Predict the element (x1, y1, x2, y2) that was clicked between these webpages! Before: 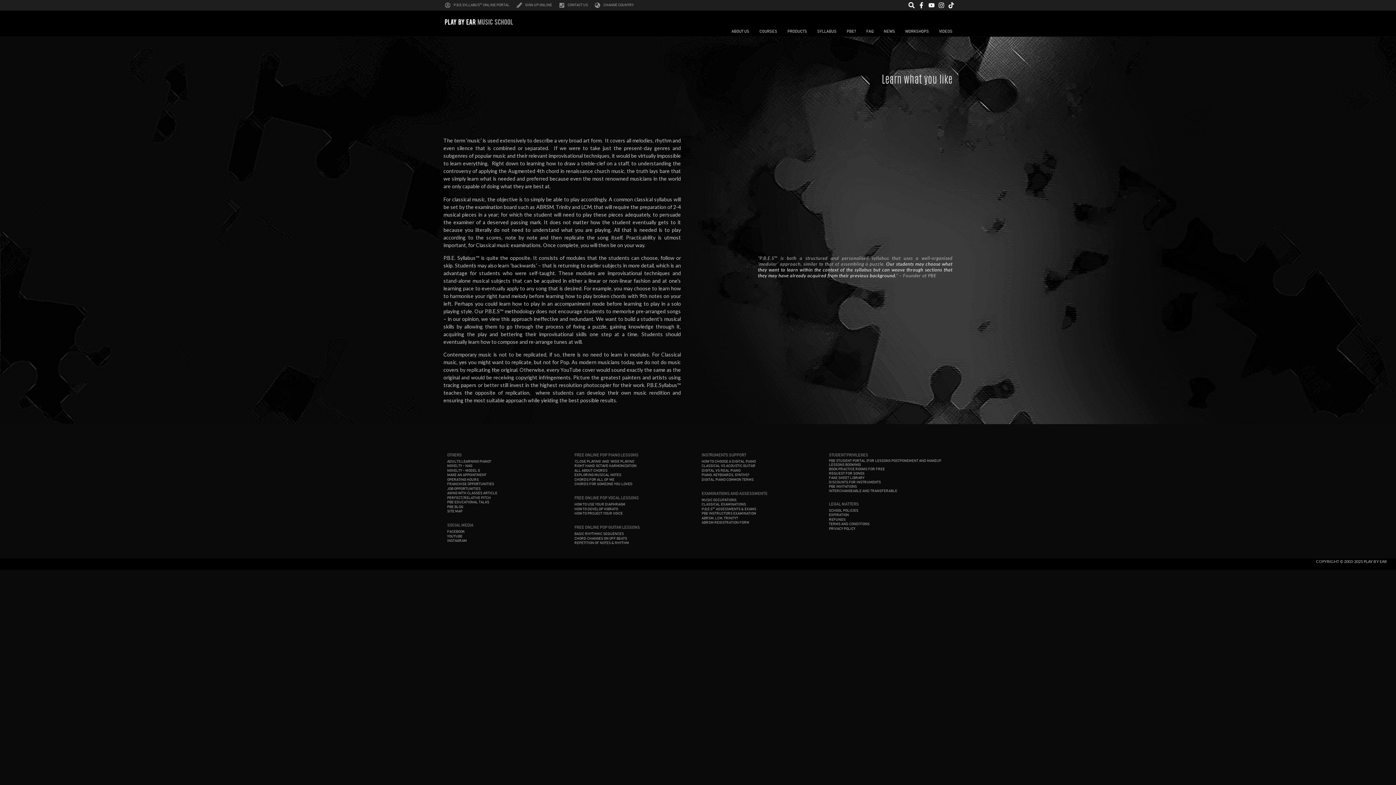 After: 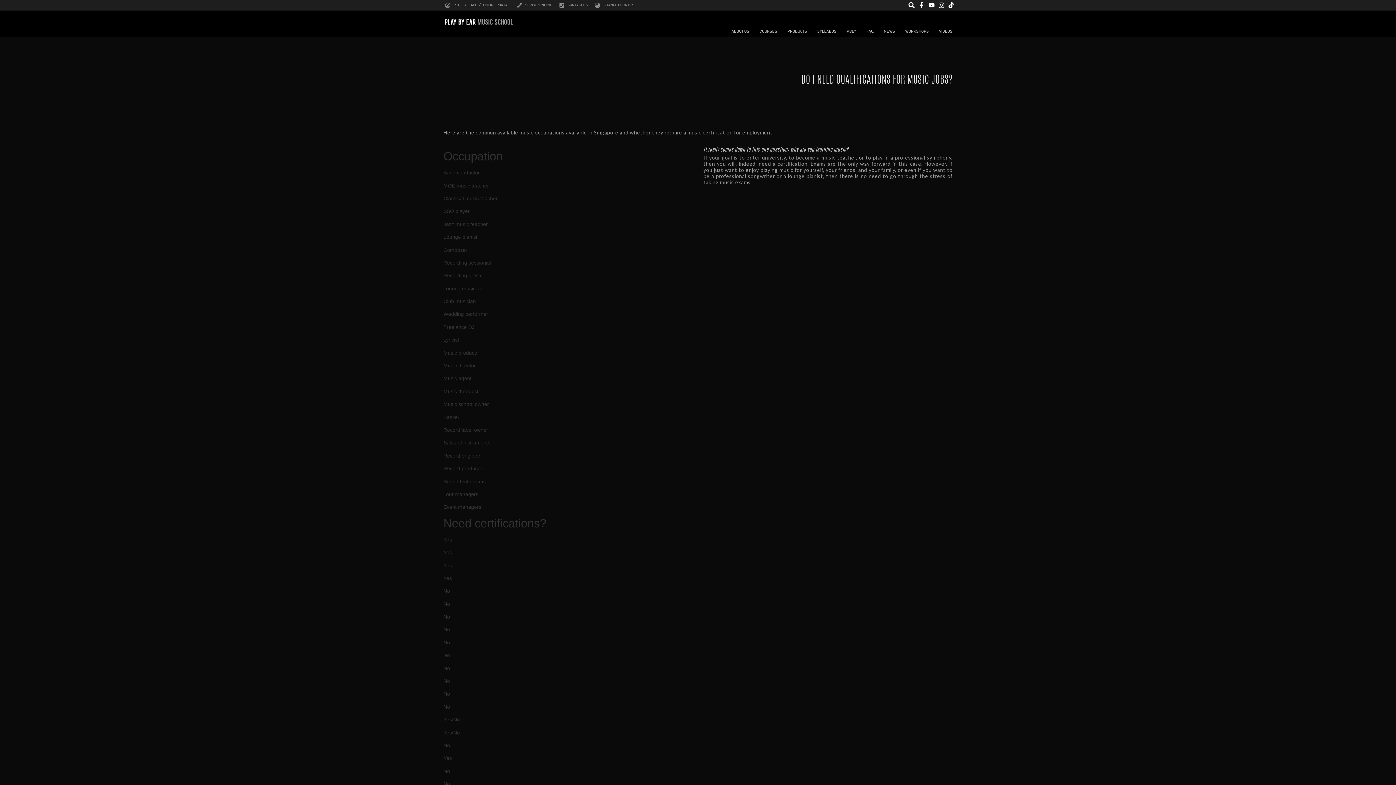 Action: bbox: (701, 497, 821, 503) label: MUSIC OCCUPATIONS